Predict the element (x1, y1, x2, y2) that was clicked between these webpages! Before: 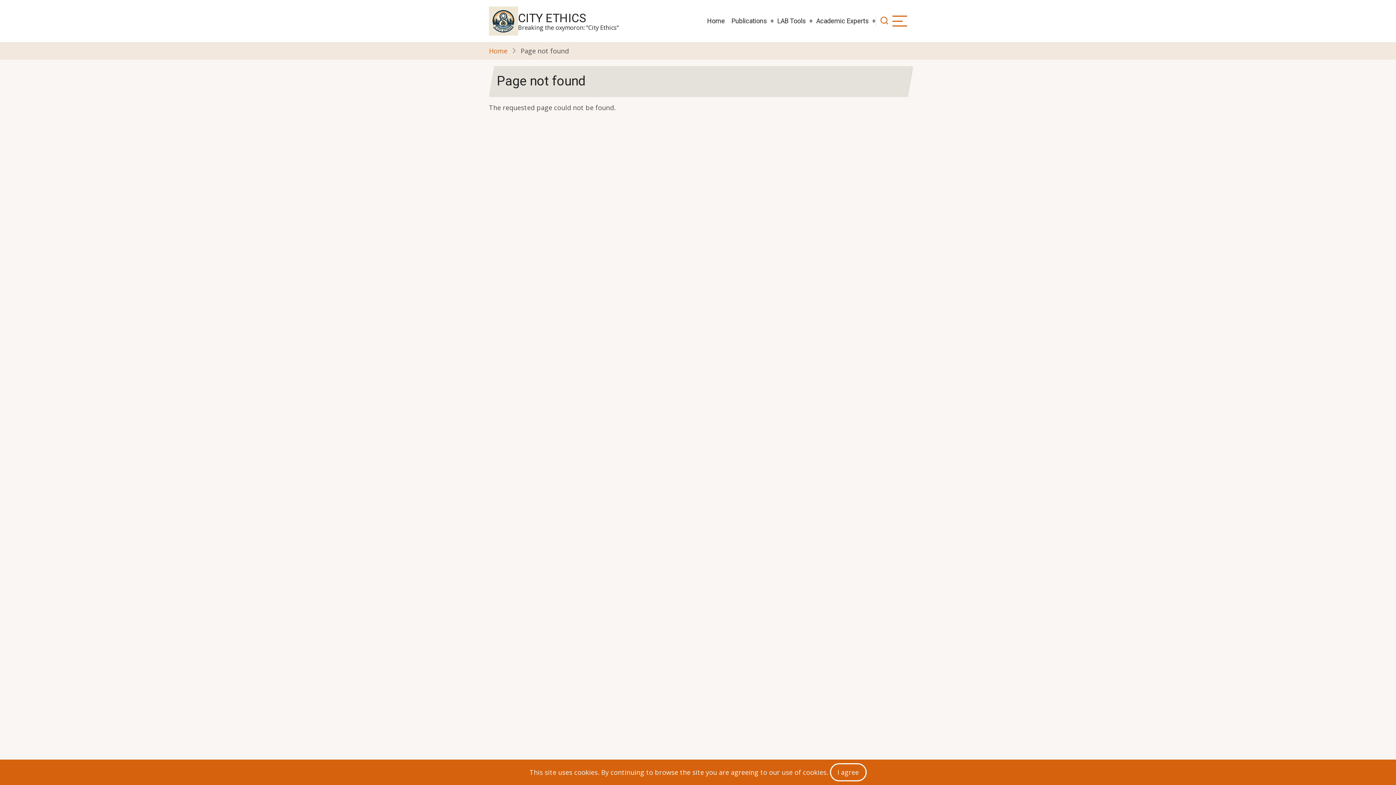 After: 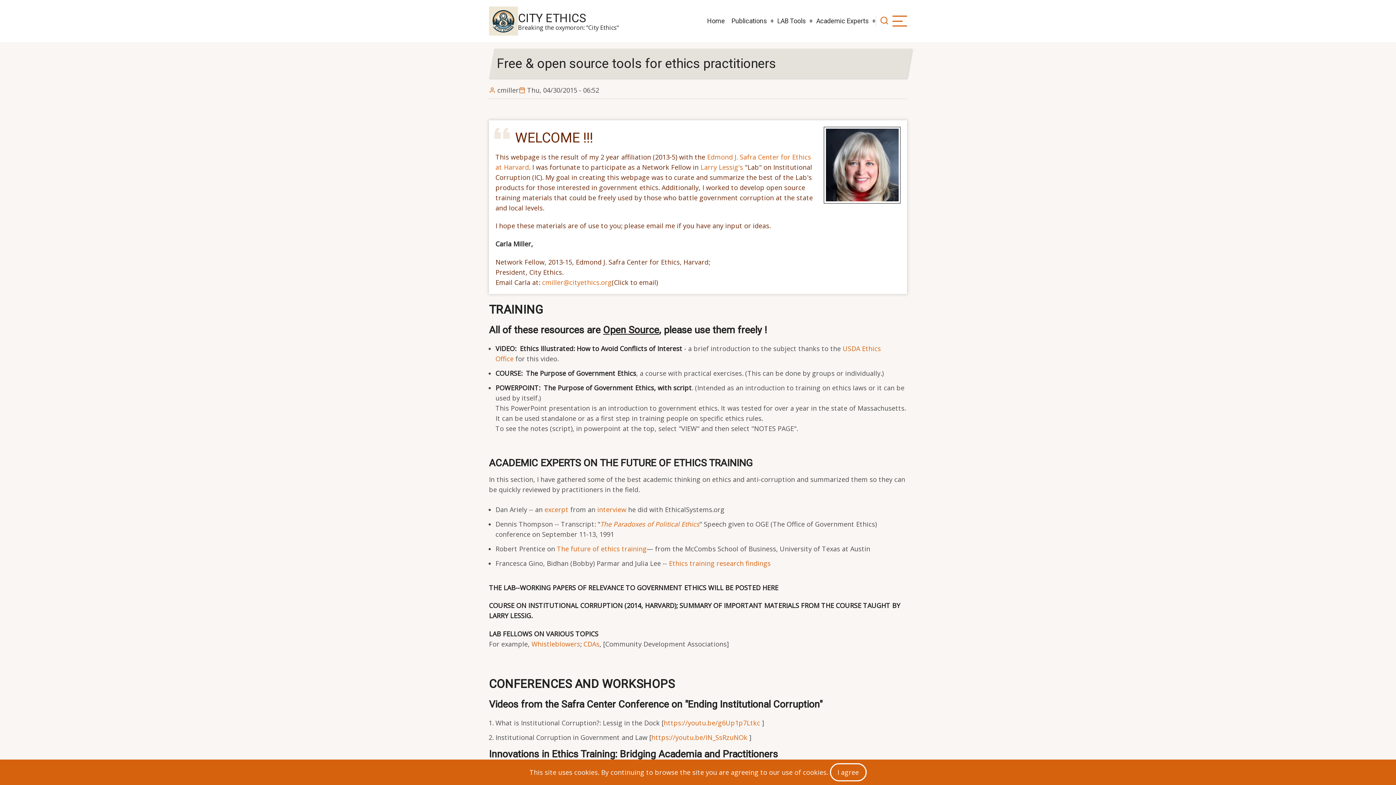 Action: bbox: (704, 12, 728, 29) label: Home